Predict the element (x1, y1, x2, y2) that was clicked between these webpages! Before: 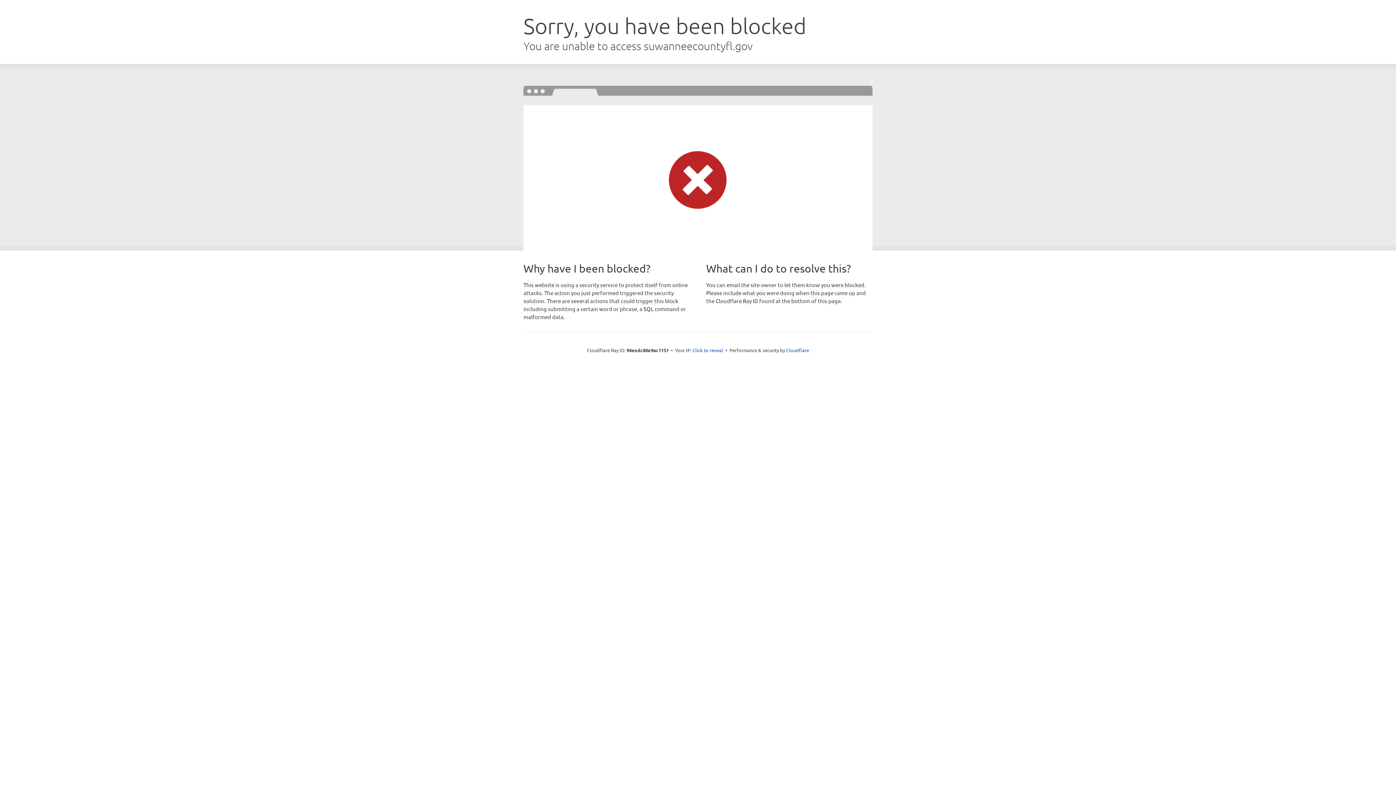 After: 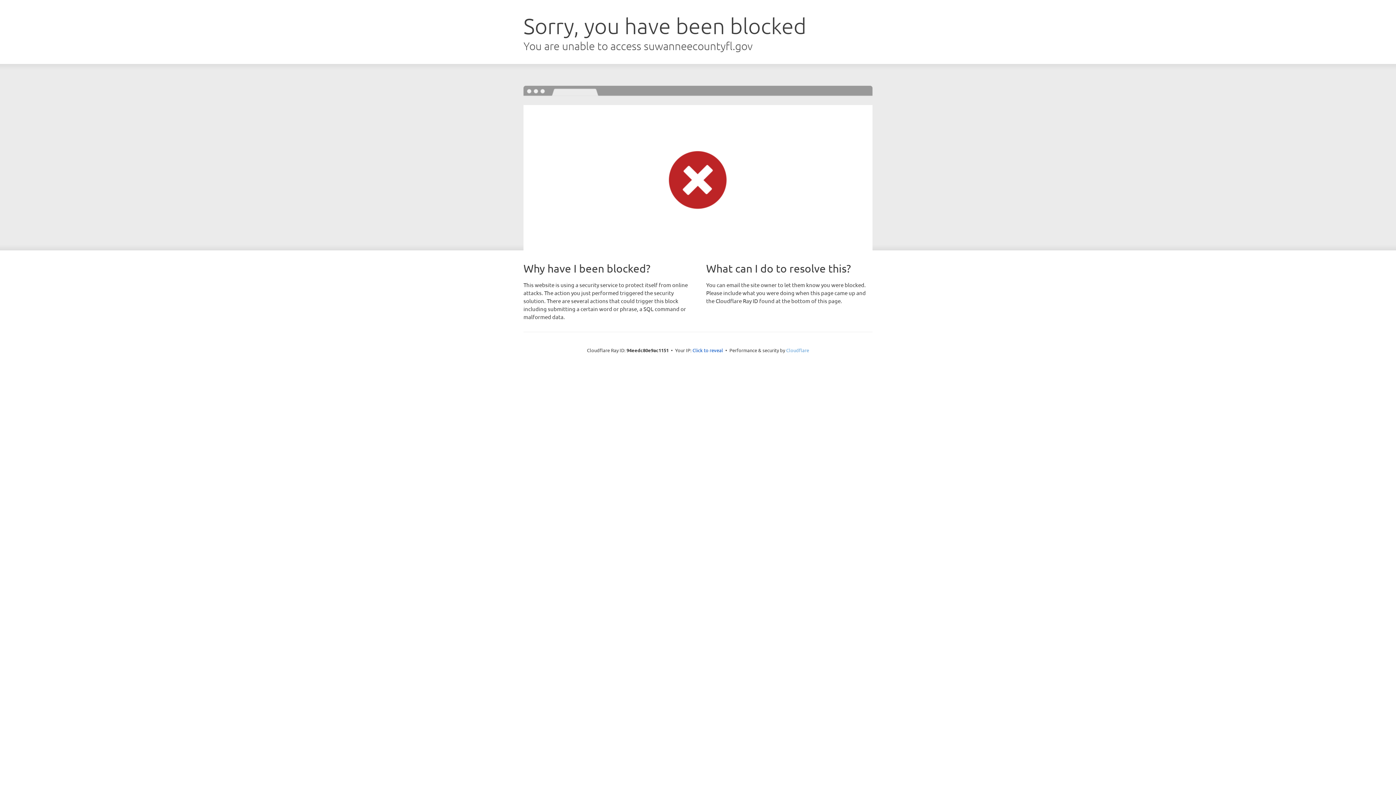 Action: label: Cloudflare bbox: (786, 347, 809, 353)